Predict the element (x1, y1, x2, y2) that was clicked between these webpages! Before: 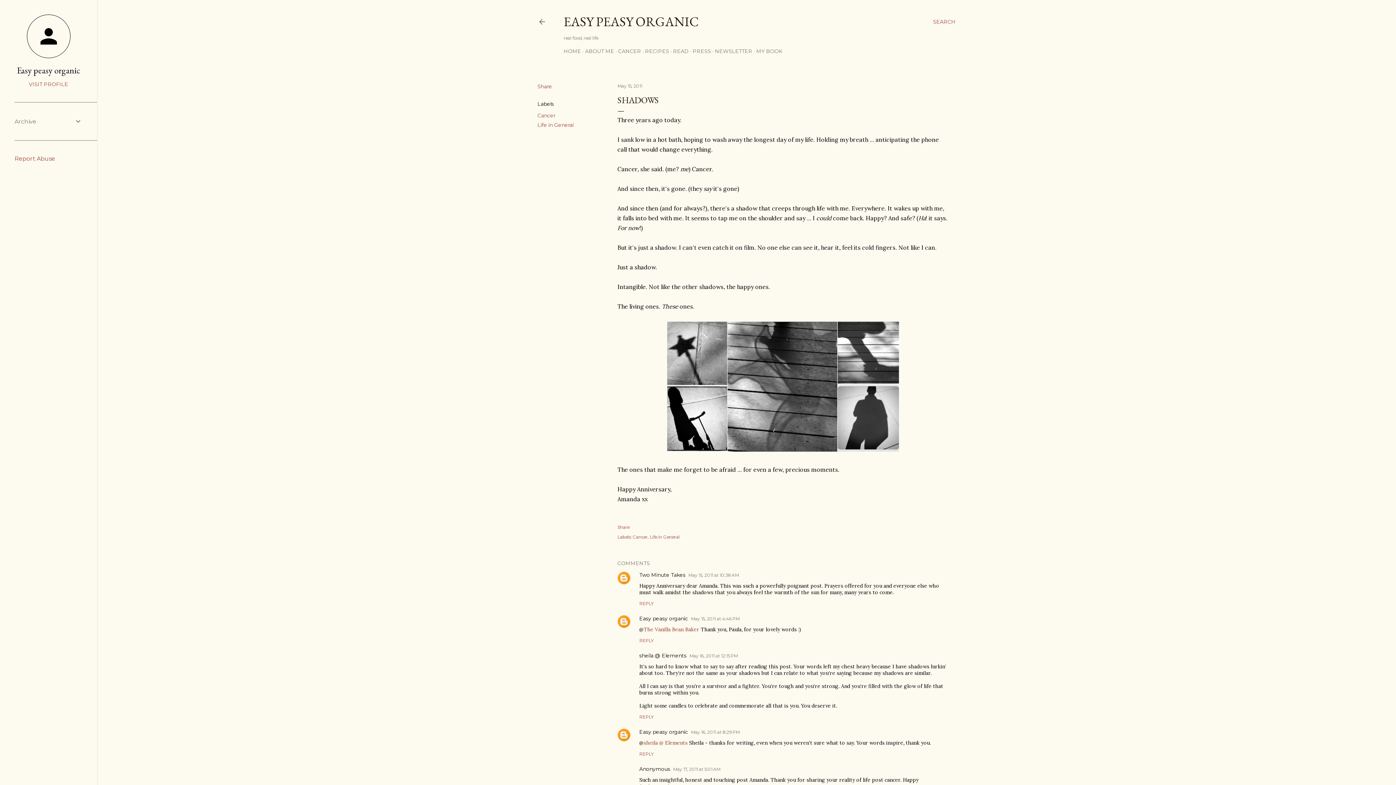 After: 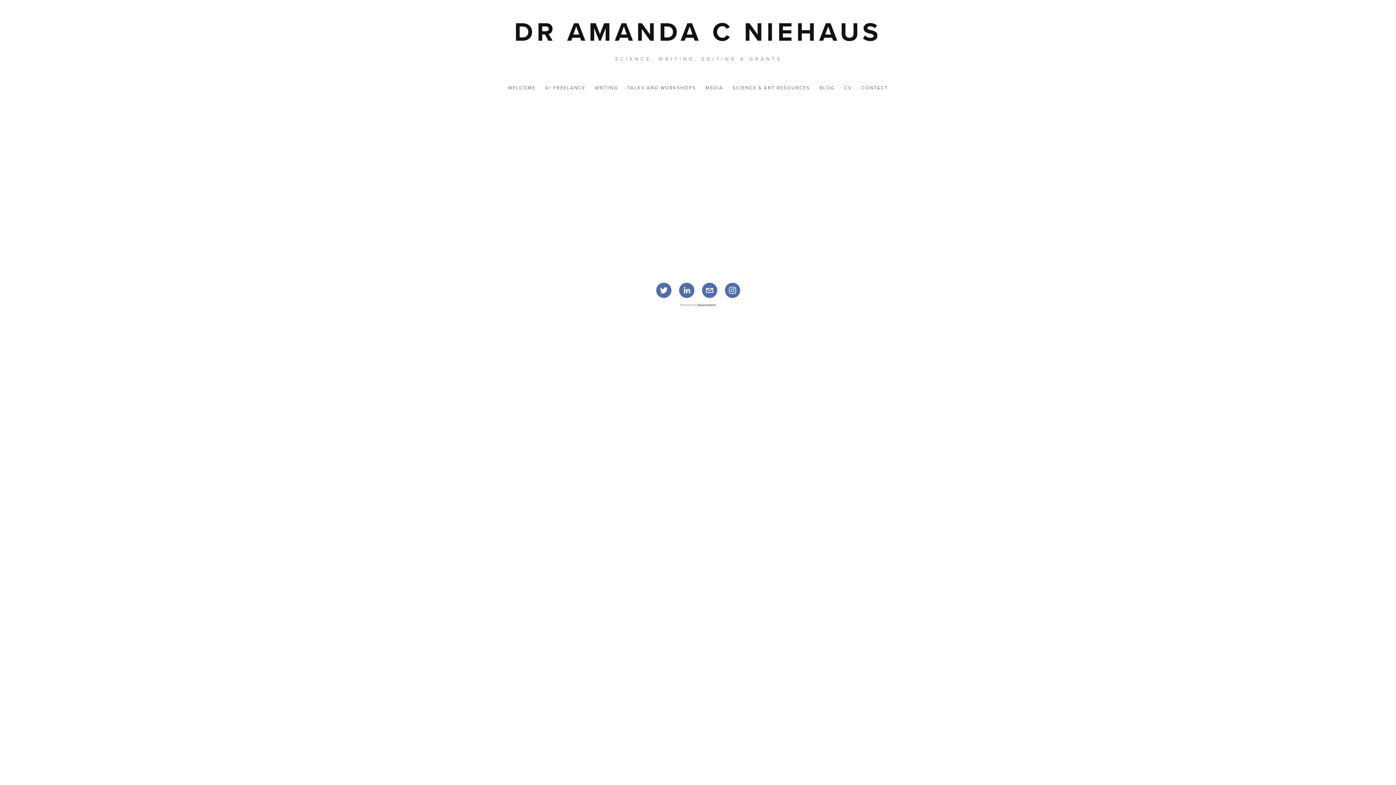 Action: label: NEWSLETTER bbox: (715, 48, 752, 54)